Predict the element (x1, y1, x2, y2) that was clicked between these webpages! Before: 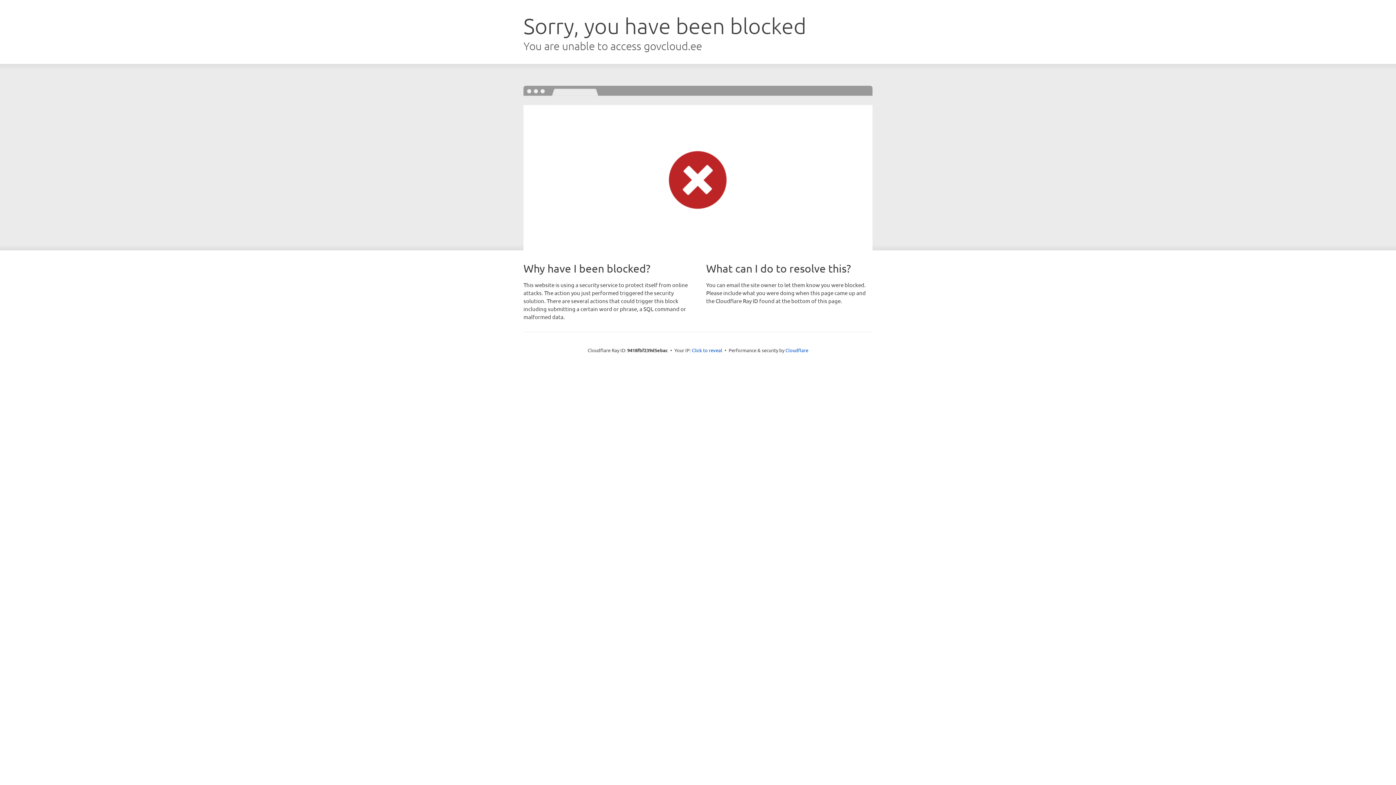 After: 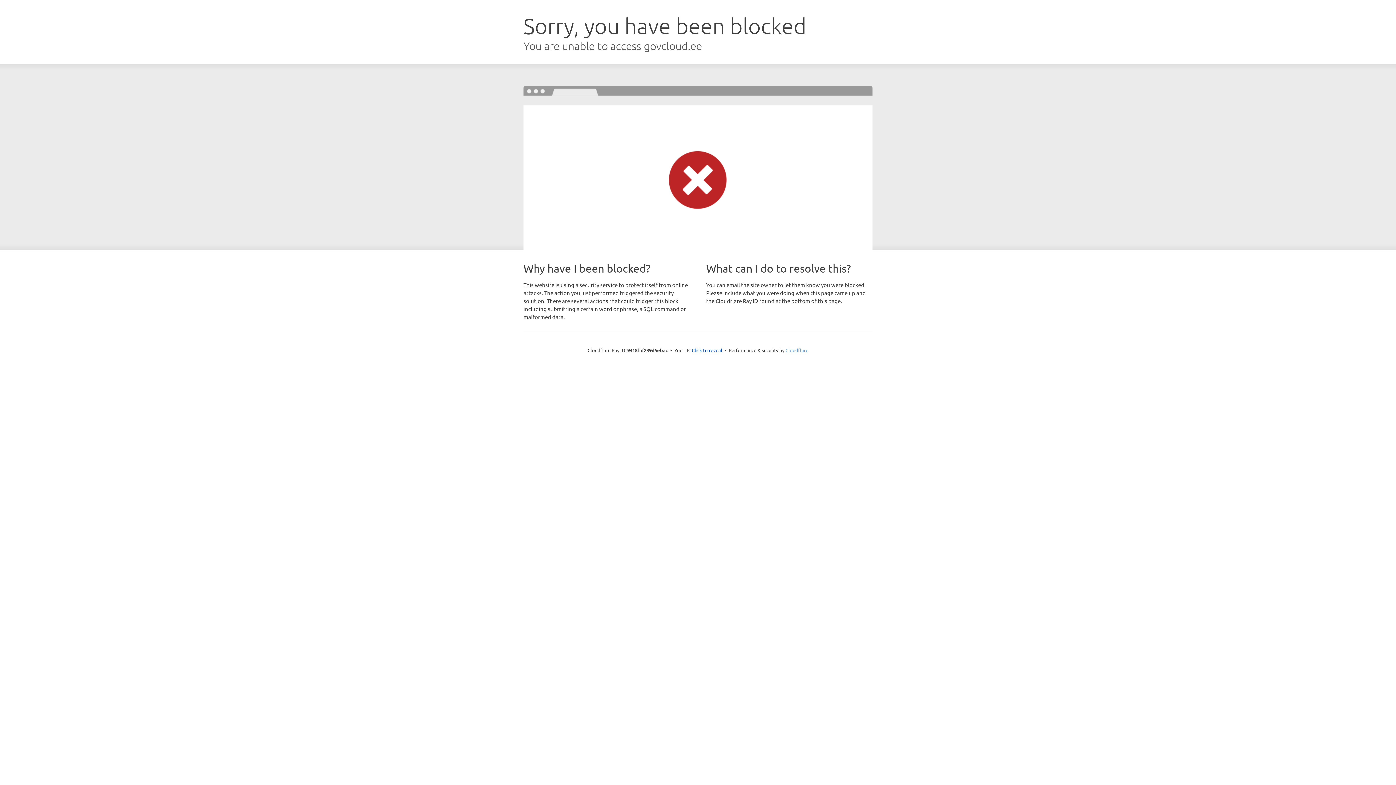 Action: label: Cloudflare bbox: (785, 347, 808, 353)